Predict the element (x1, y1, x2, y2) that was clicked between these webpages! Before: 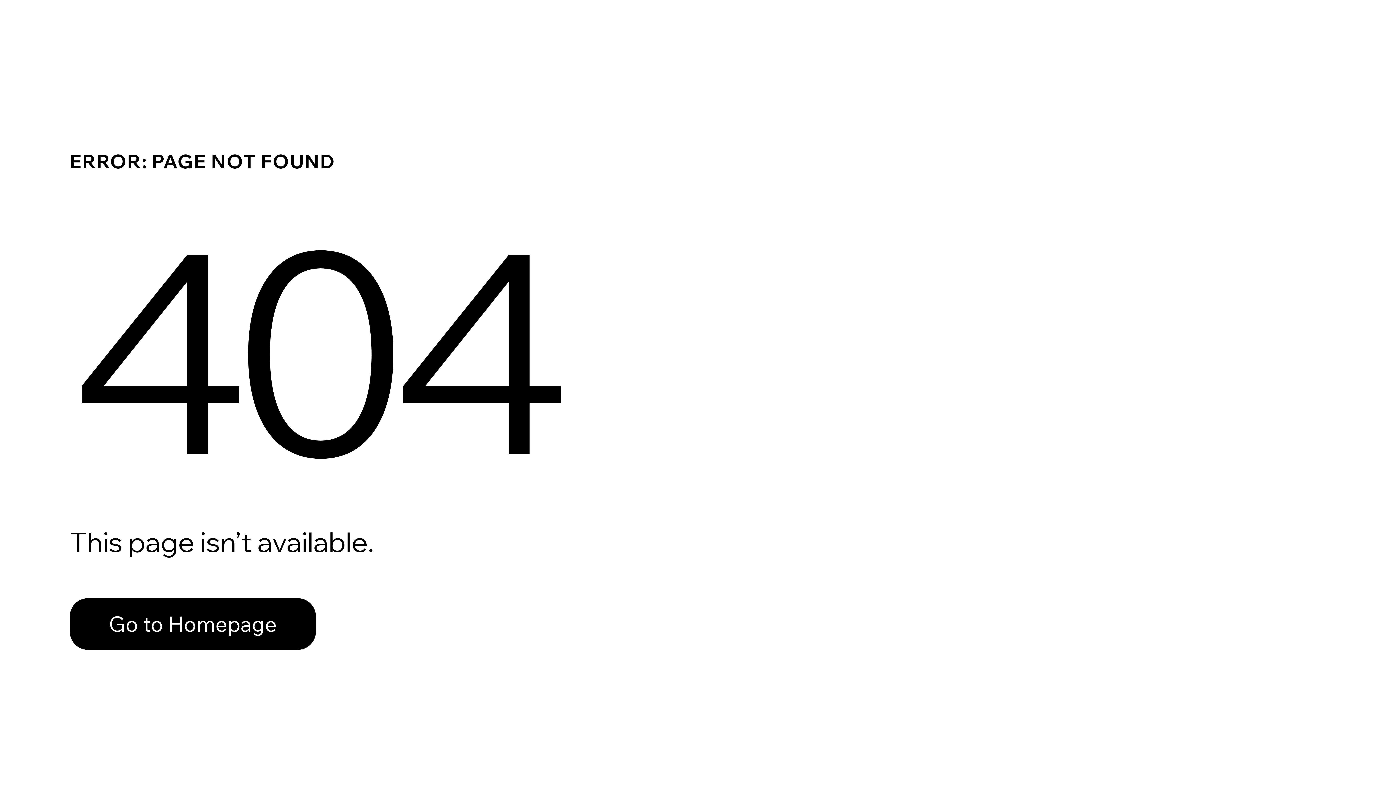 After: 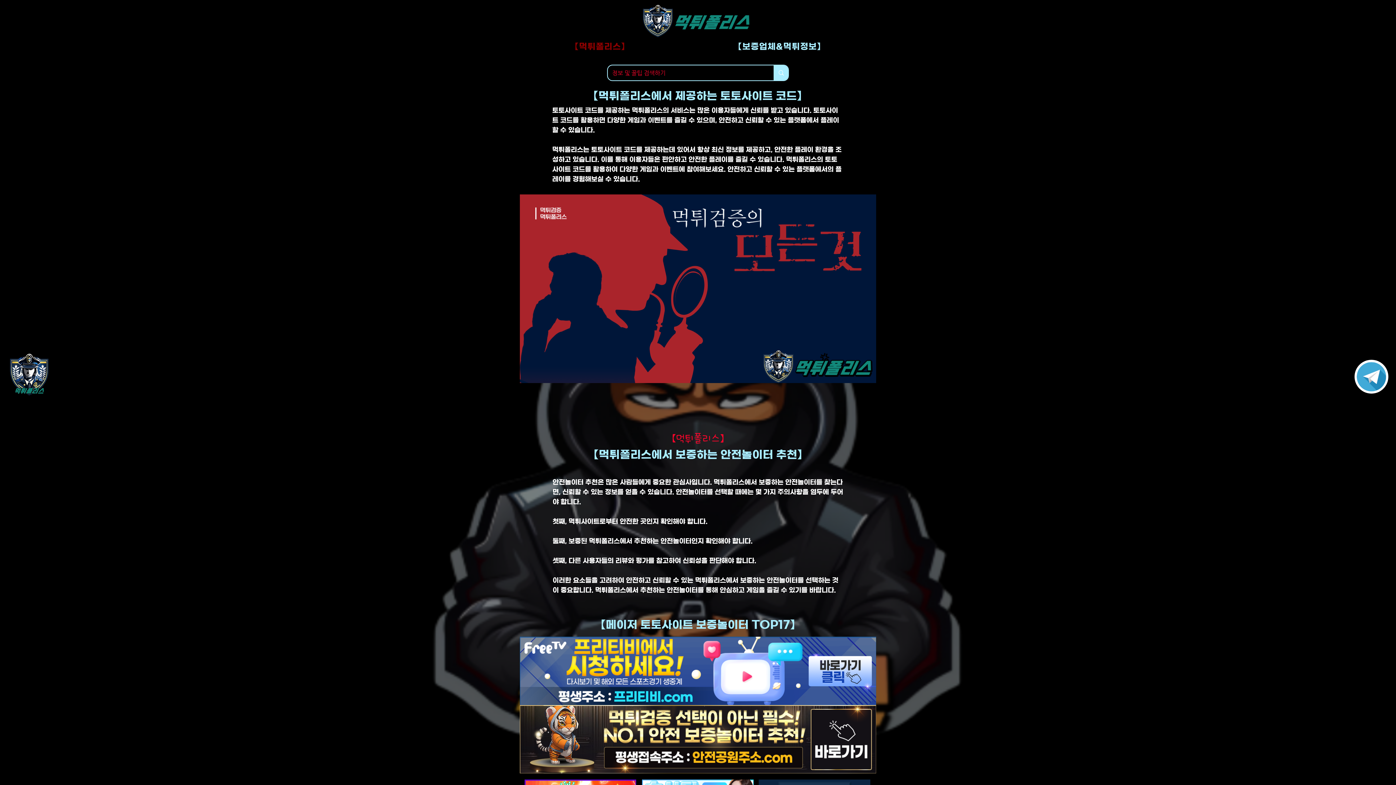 Action: bbox: (69, 598, 316, 650) label: Go to Homepage